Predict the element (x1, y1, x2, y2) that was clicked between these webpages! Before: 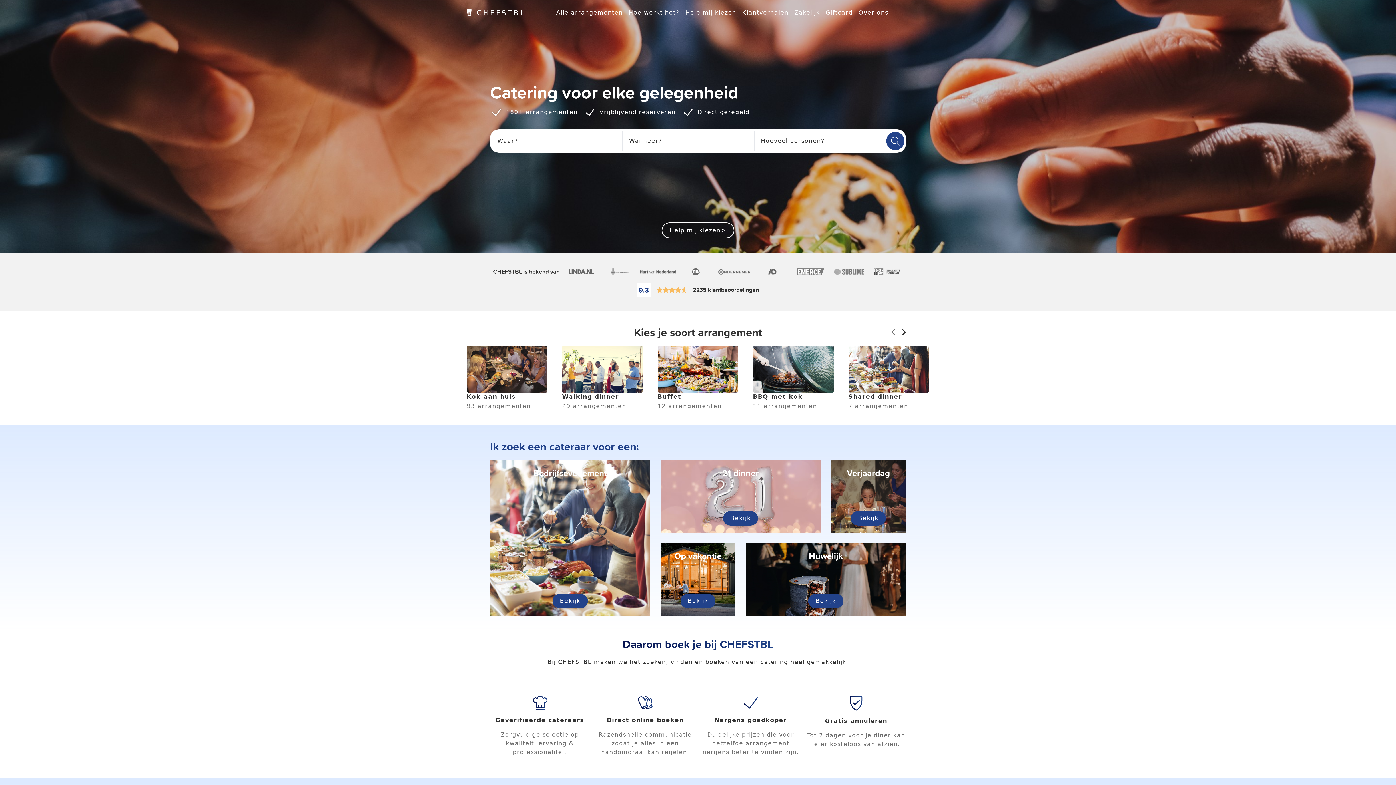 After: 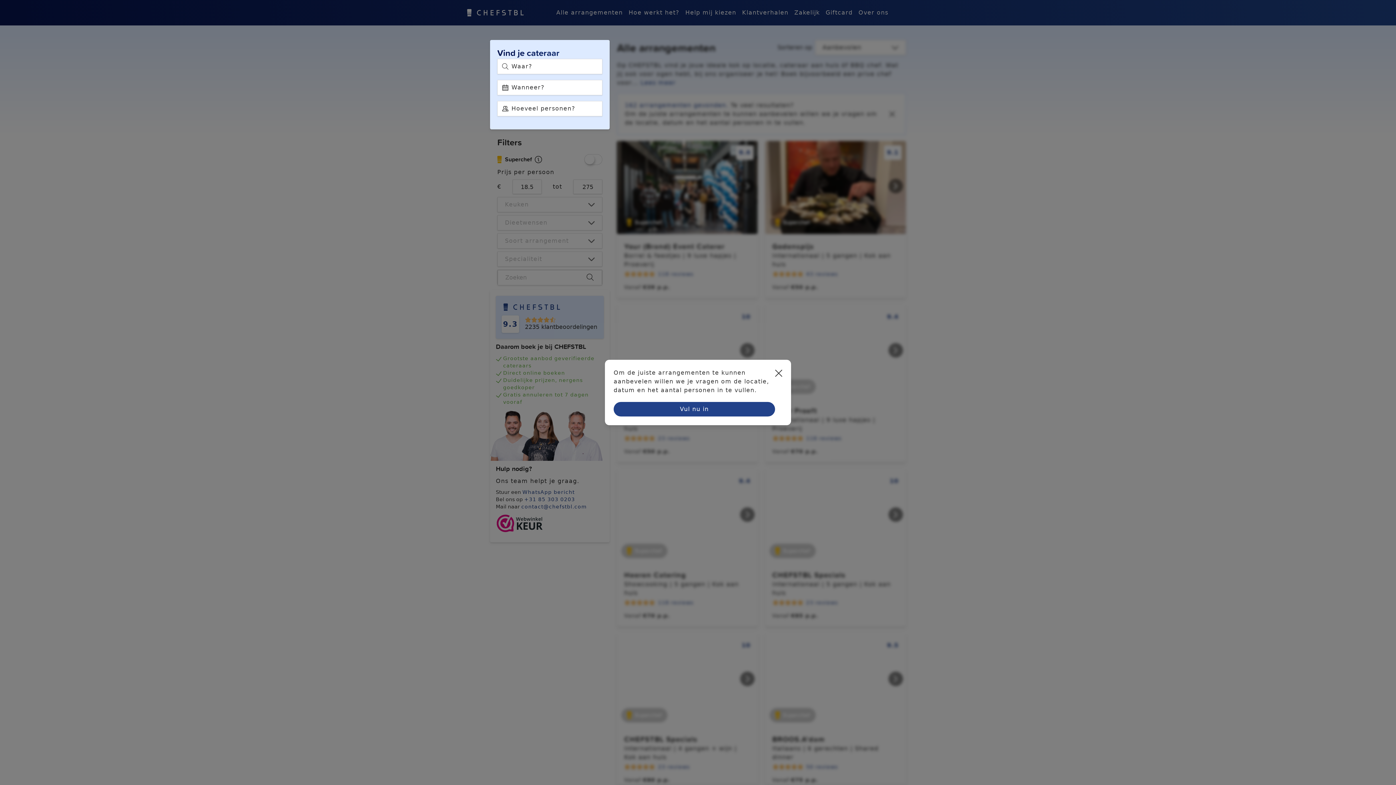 Action: bbox: (556, 9, 623, 16) label: Alle arrangementen